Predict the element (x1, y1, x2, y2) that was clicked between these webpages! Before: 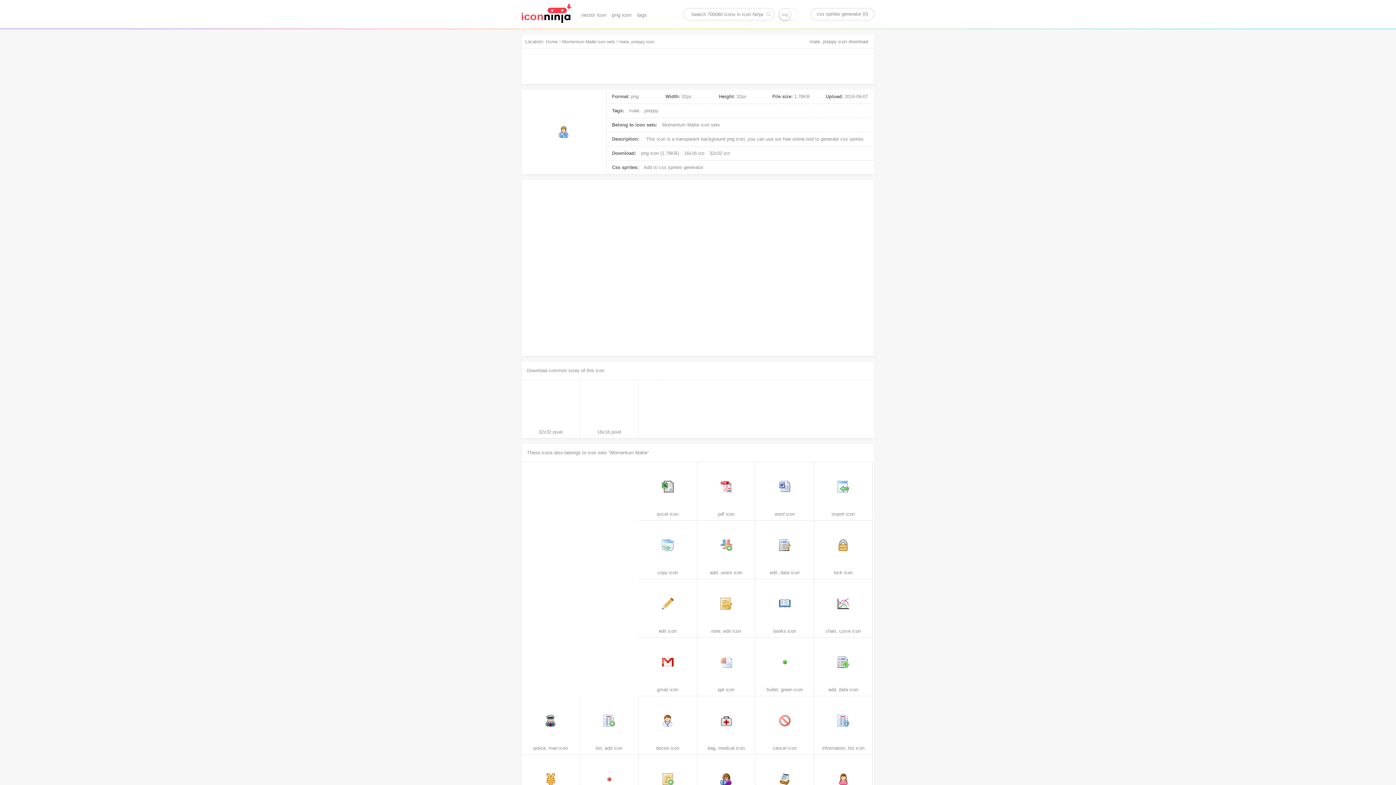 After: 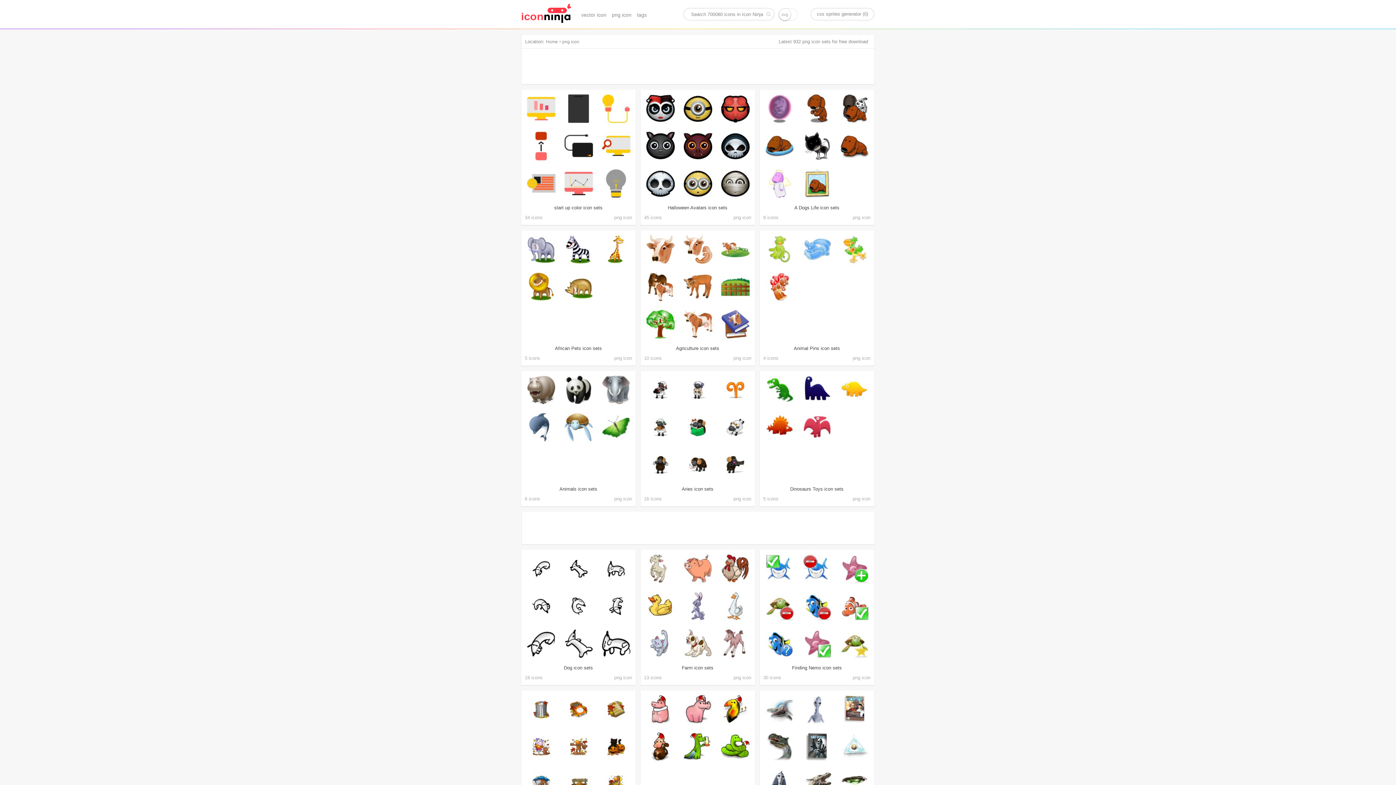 Action: bbox: (612, 12, 631, 17) label: png icon